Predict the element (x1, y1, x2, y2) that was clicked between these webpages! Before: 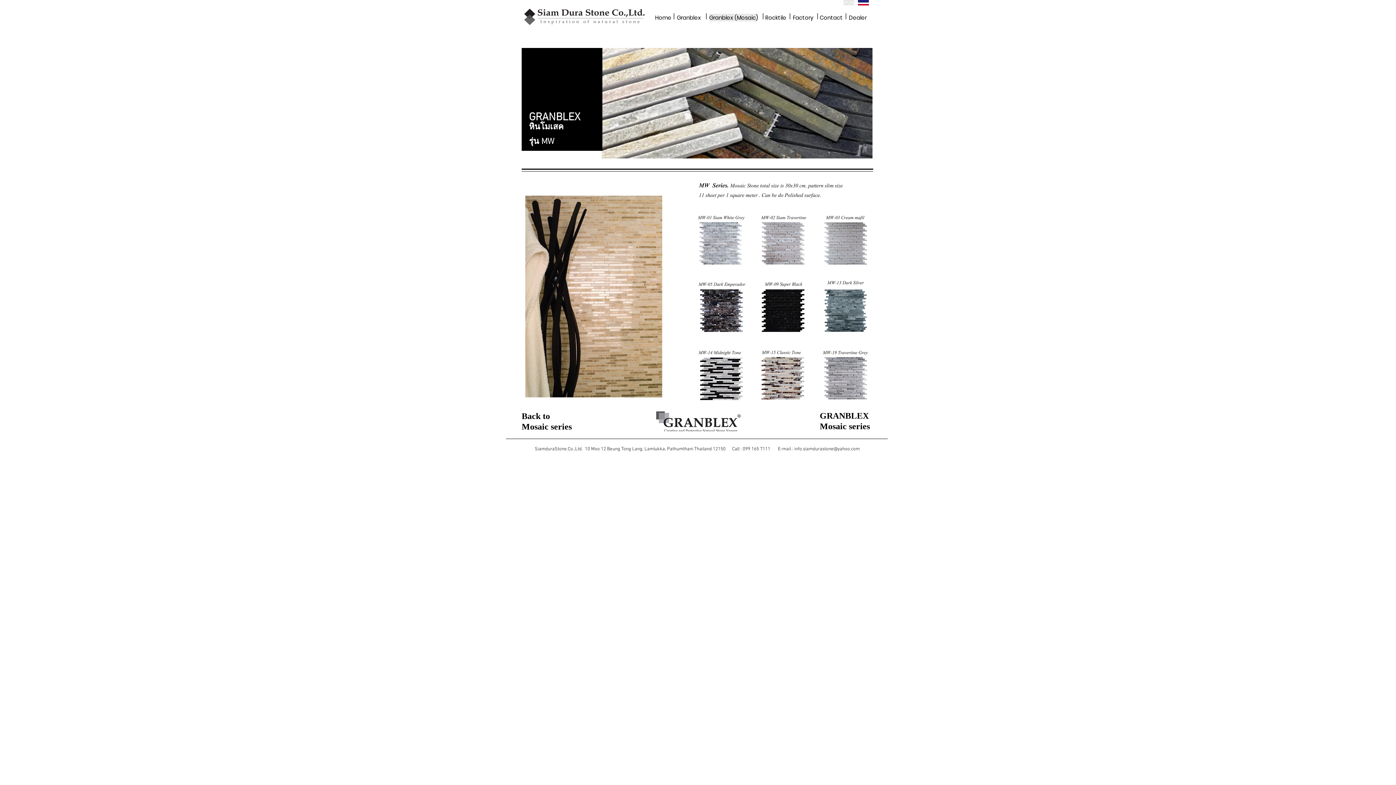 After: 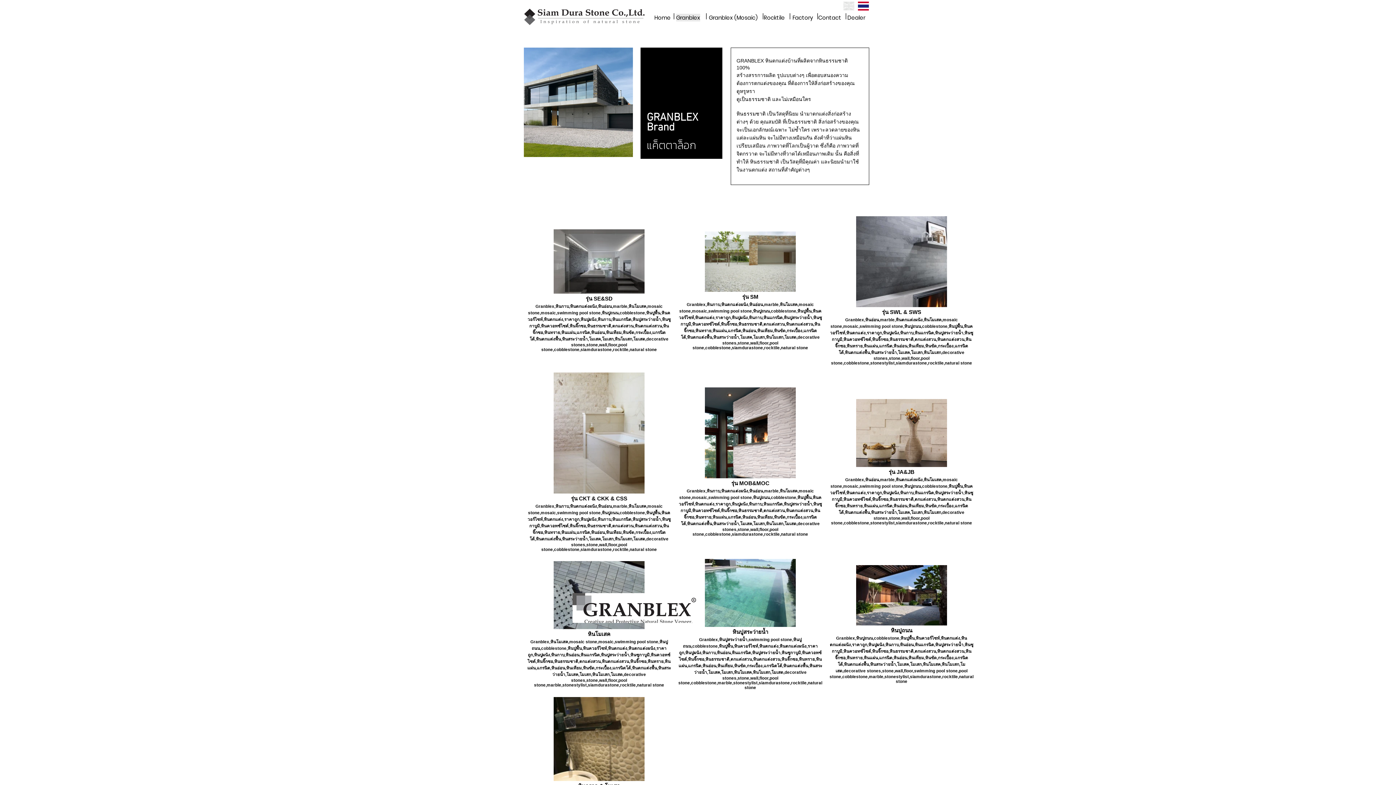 Action: bbox: (656, 411, 741, 431)